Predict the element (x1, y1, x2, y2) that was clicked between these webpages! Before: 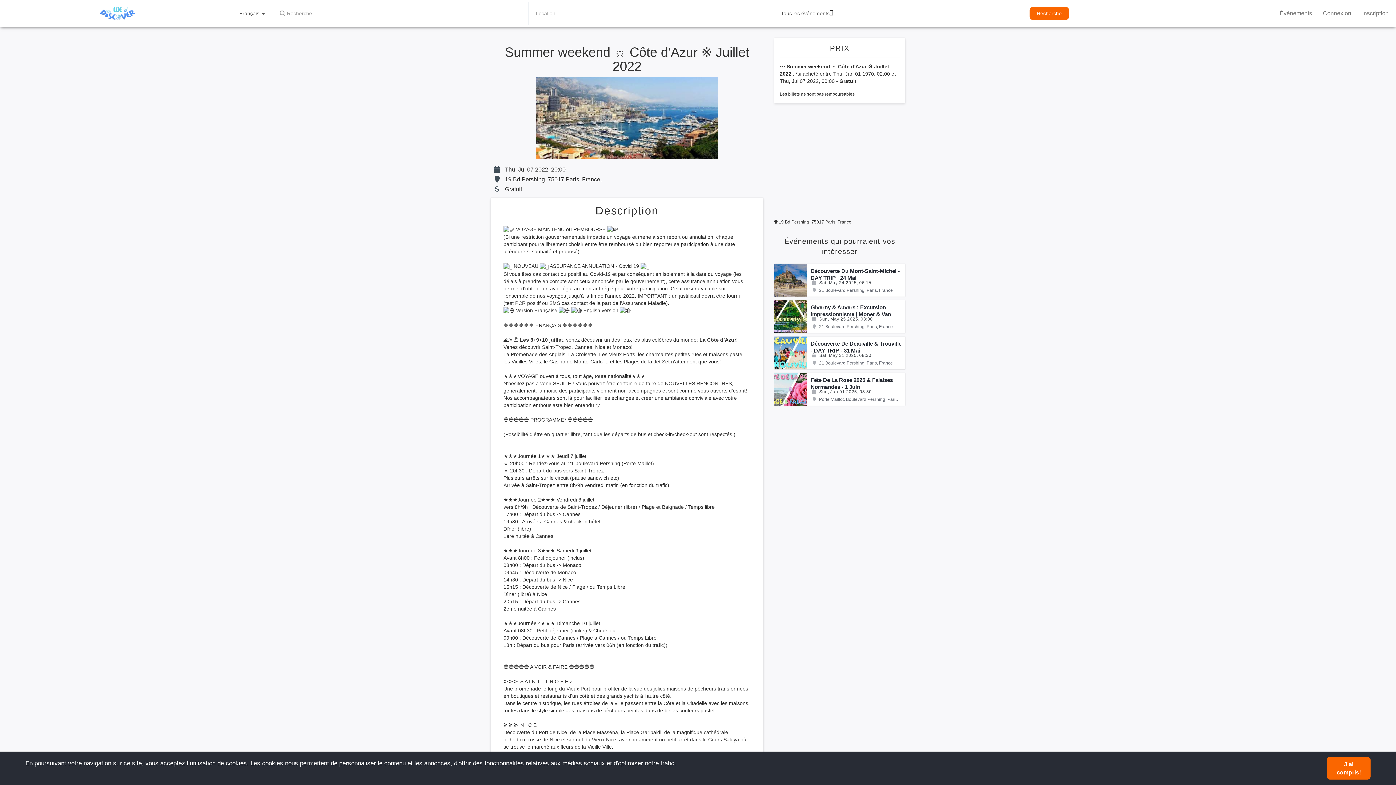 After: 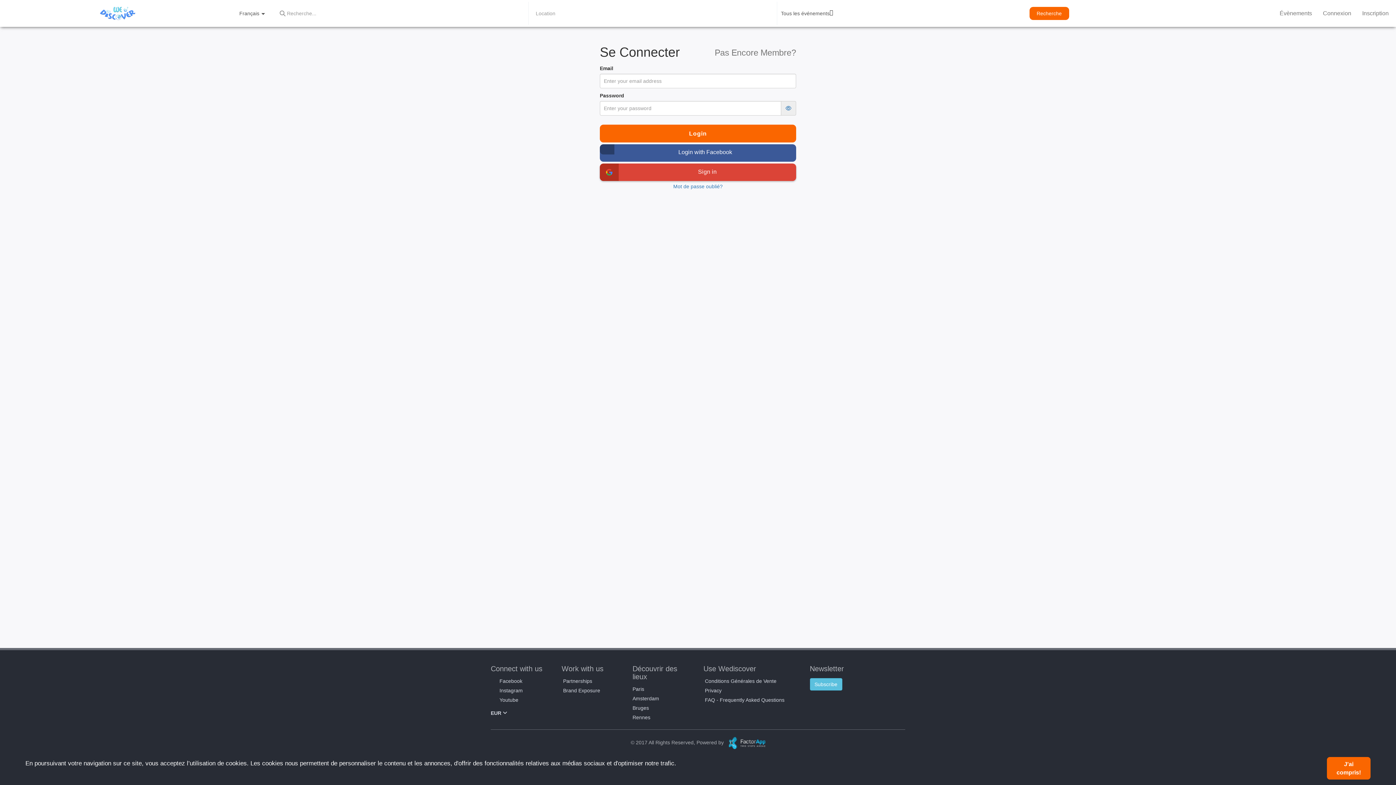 Action: bbox: (1317, 4, 1357, 22) label: Connexion